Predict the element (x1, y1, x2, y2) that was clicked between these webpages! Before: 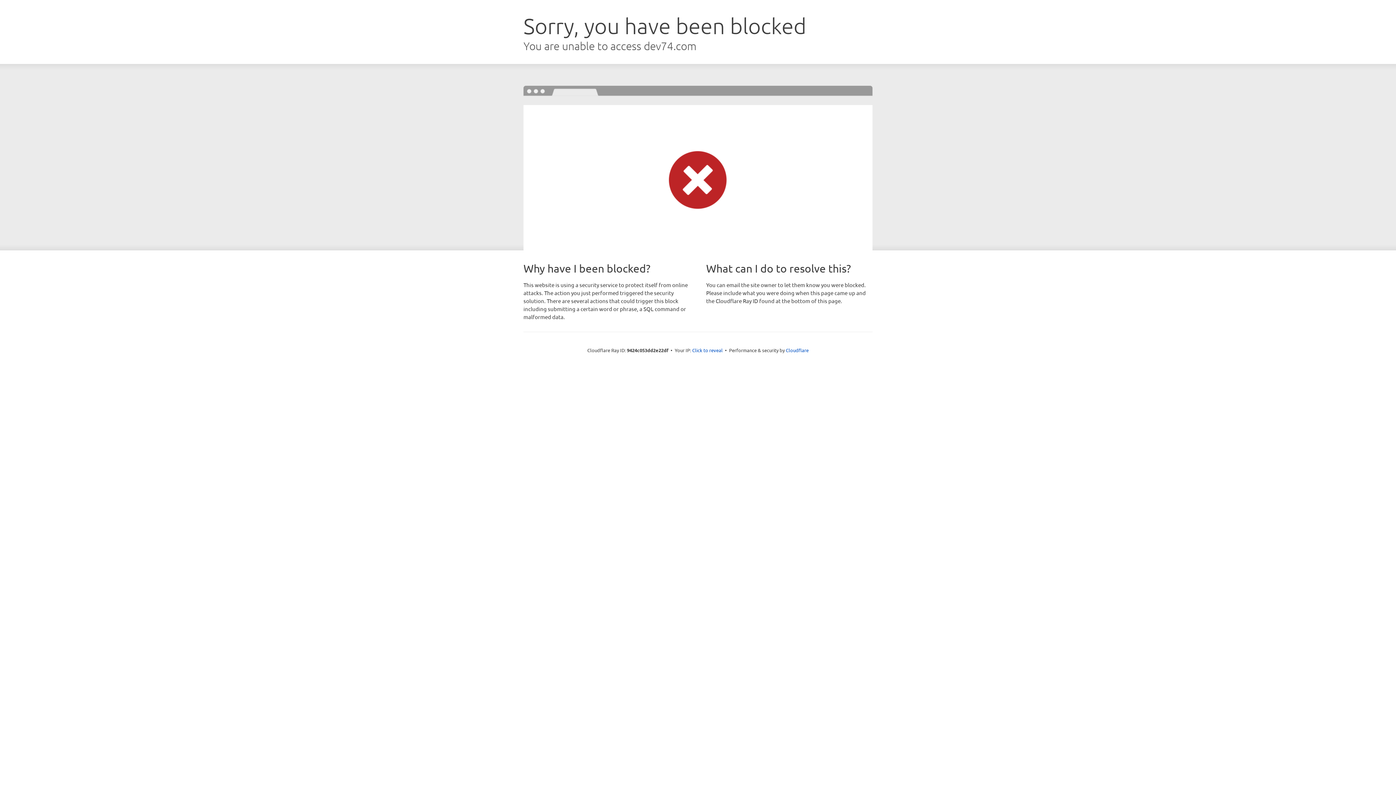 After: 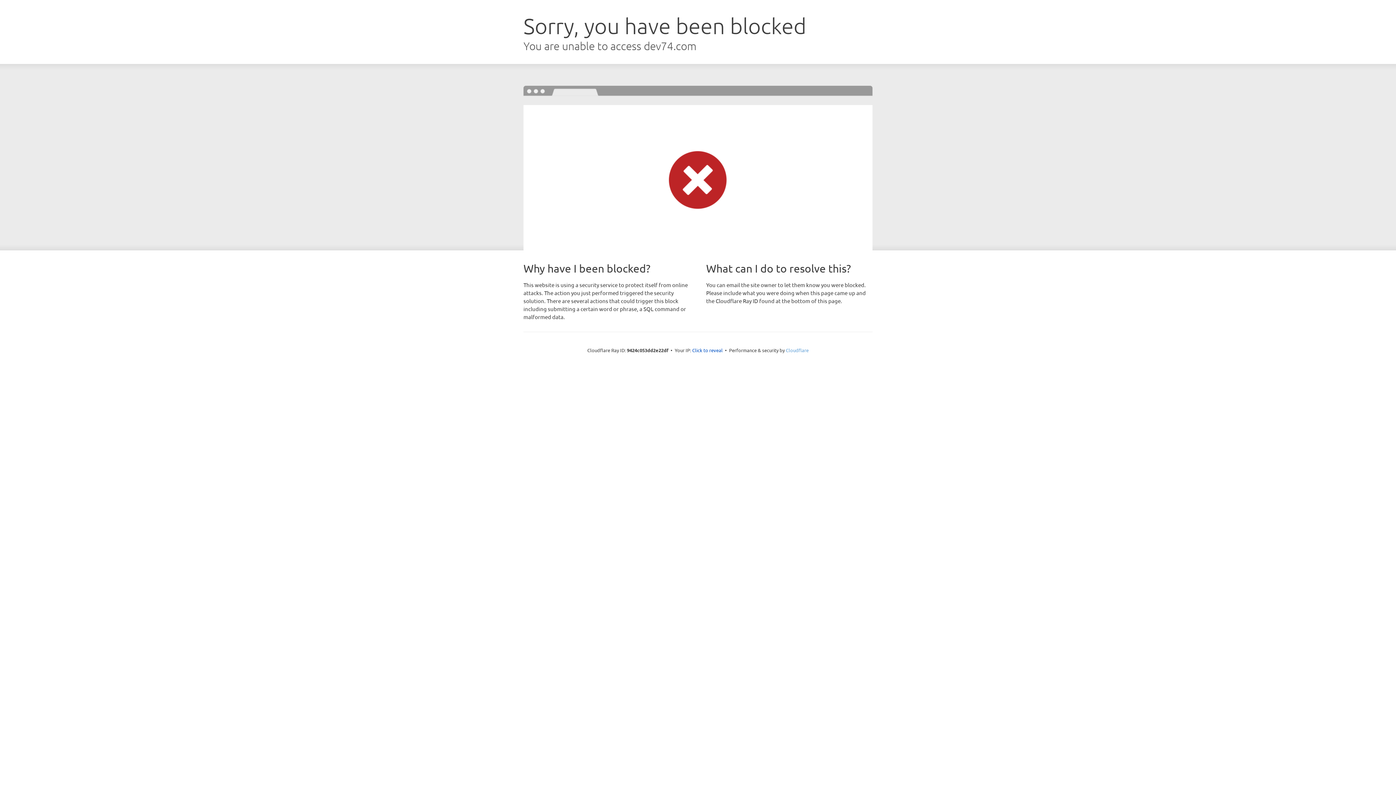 Action: bbox: (786, 347, 808, 353) label: Cloudflare